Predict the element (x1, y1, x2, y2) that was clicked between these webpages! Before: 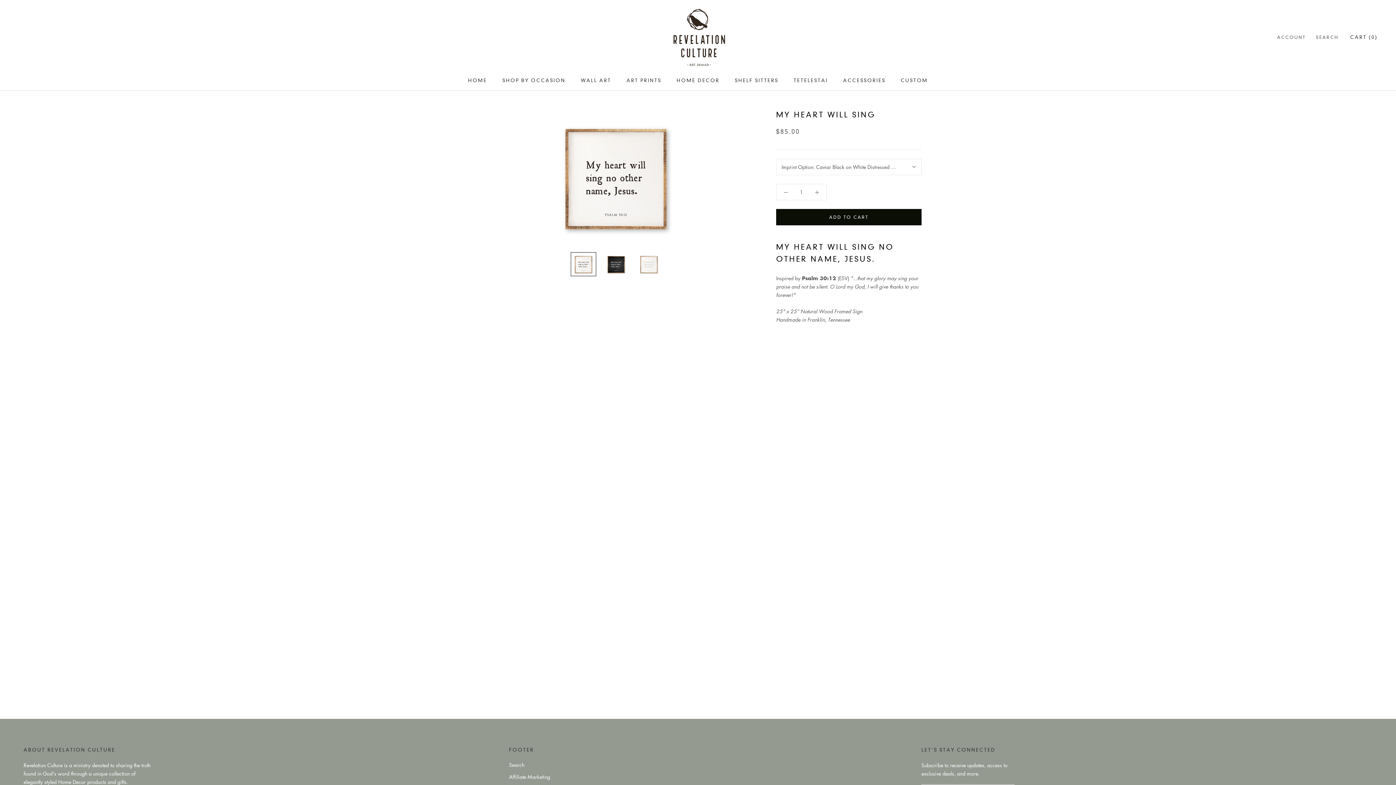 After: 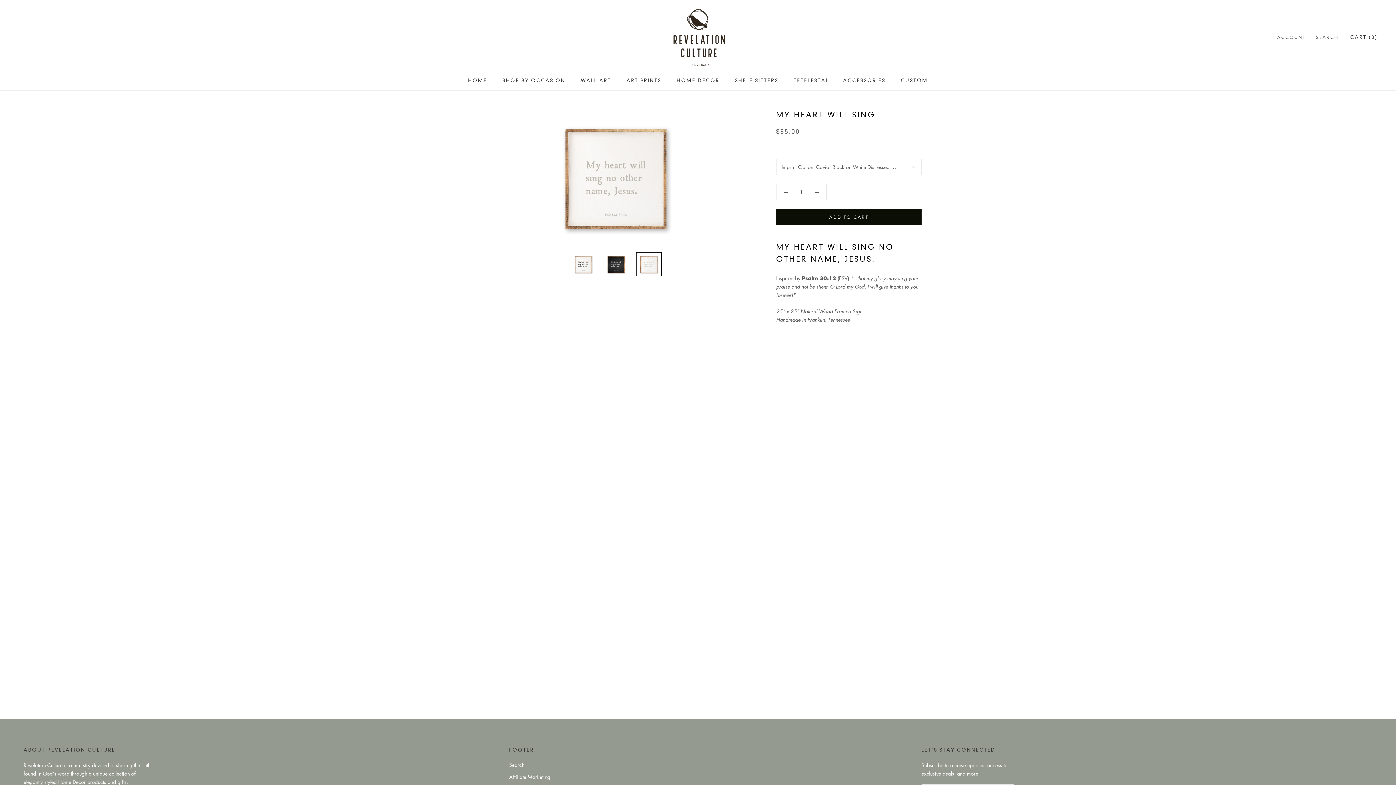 Action: bbox: (636, 252, 661, 276)